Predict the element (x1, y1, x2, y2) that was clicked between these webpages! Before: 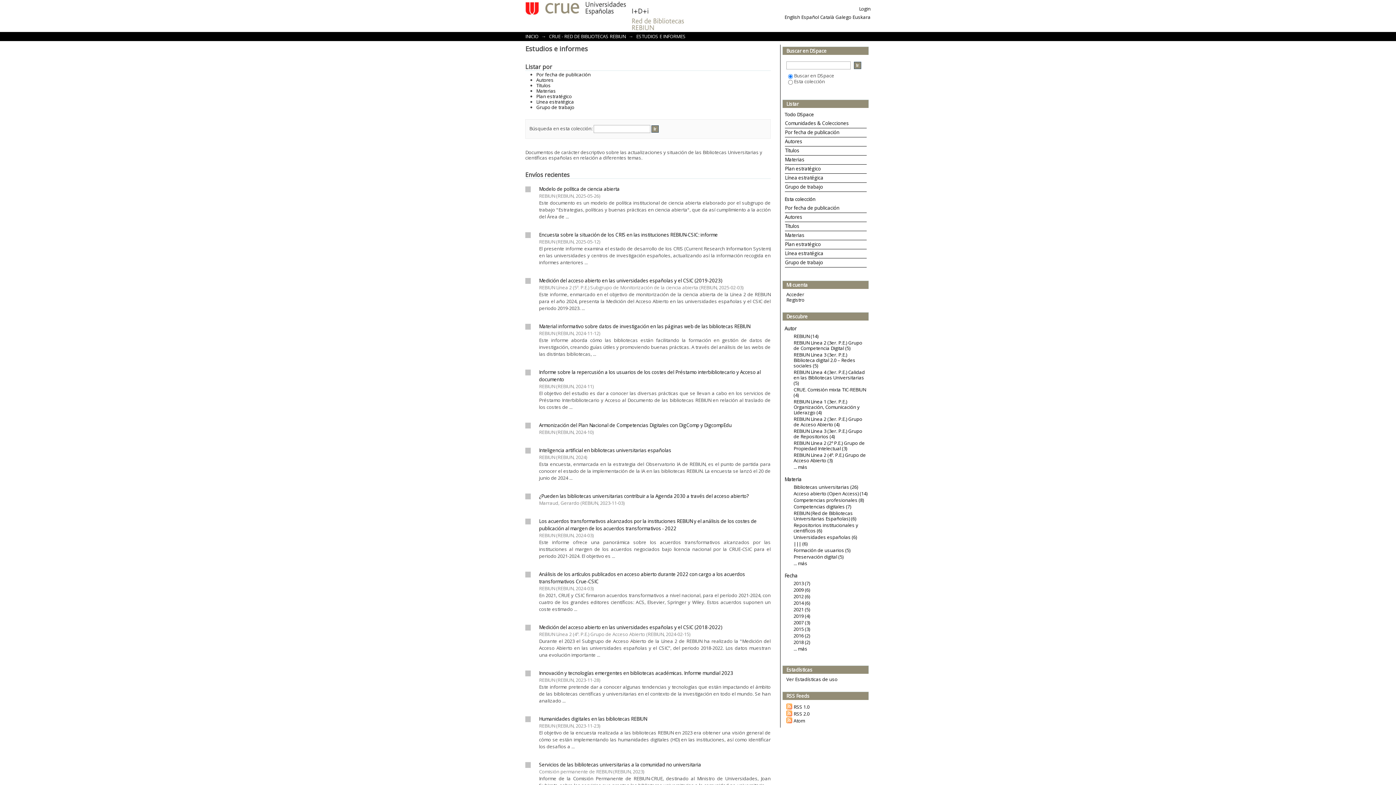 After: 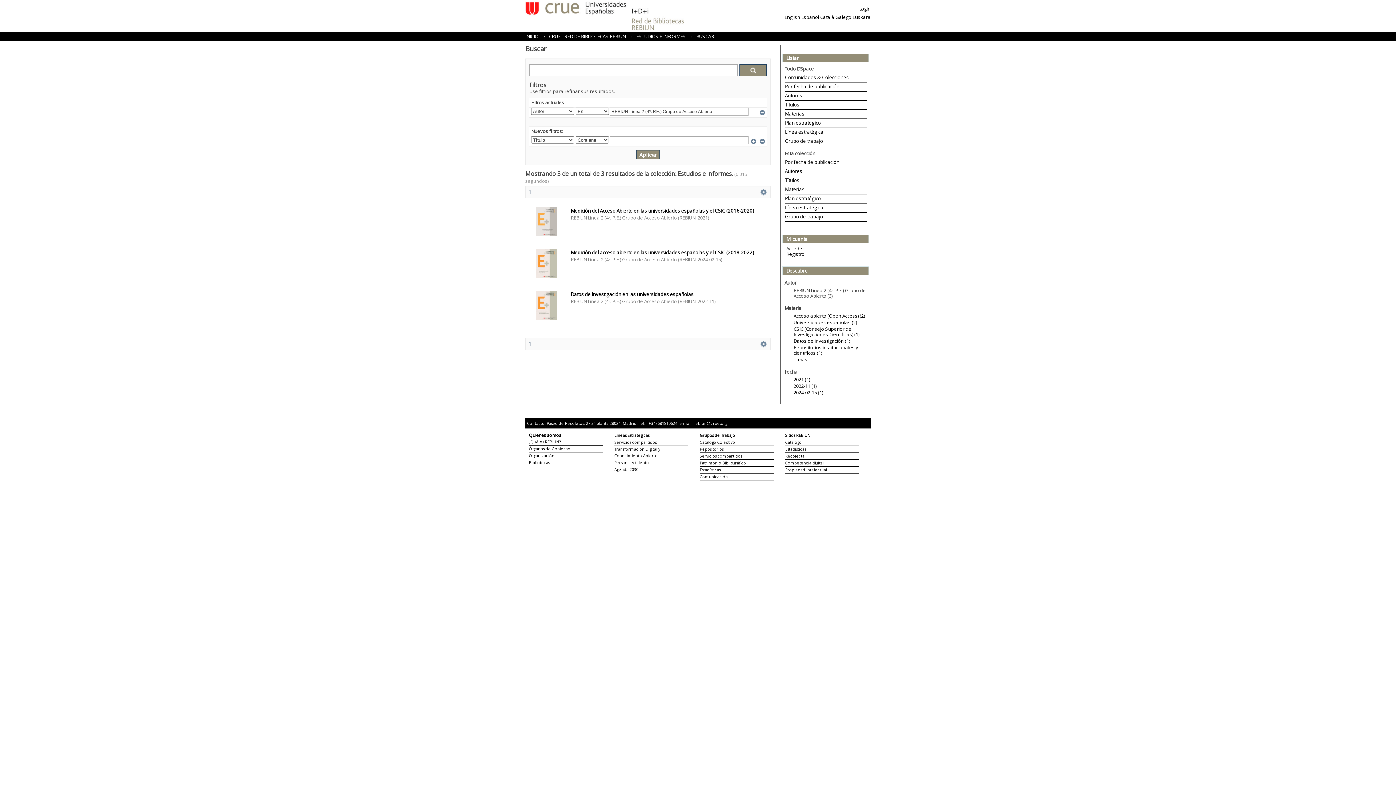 Action: bbox: (793, 452, 866, 464) label: REBIUN Línea 2 (4º. P.E.) Grupo de Acceso Abierto (3)